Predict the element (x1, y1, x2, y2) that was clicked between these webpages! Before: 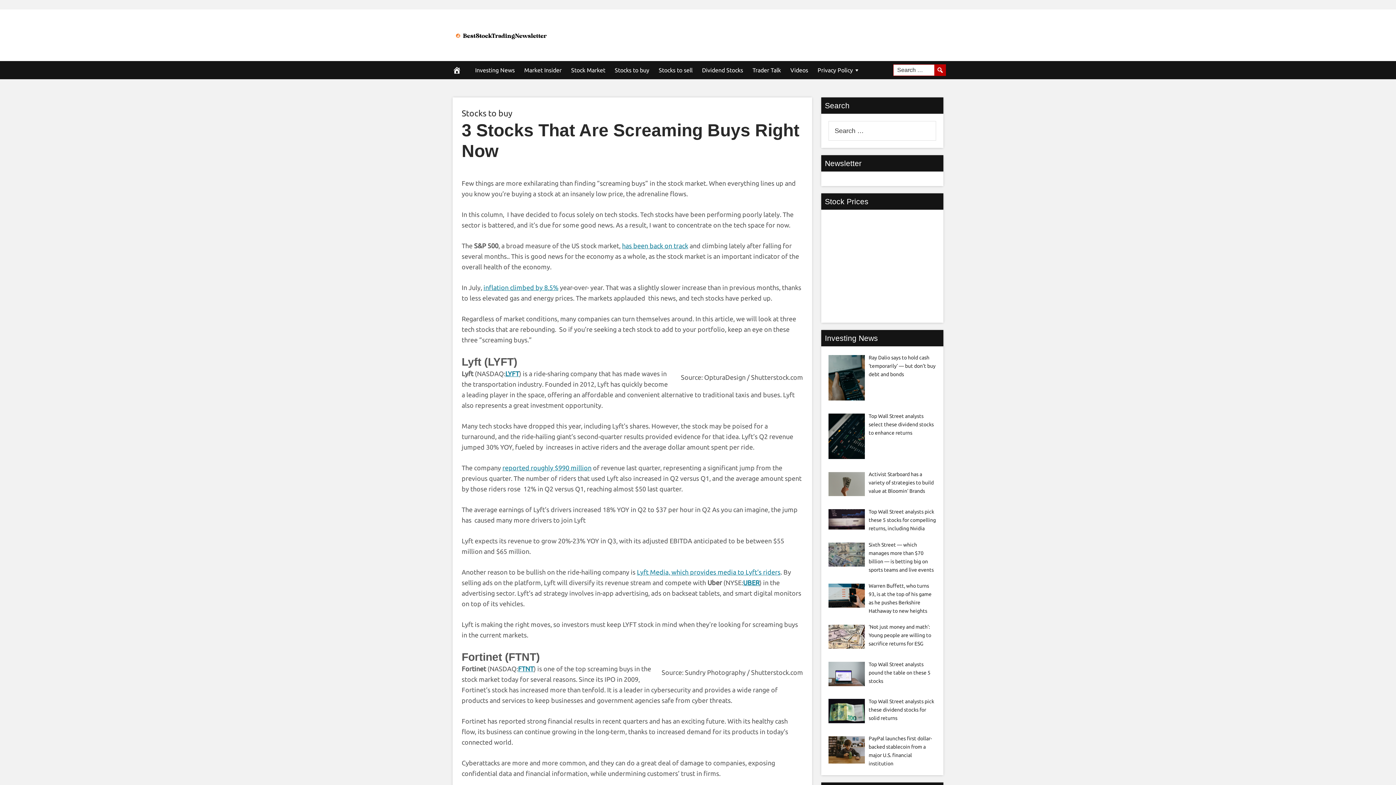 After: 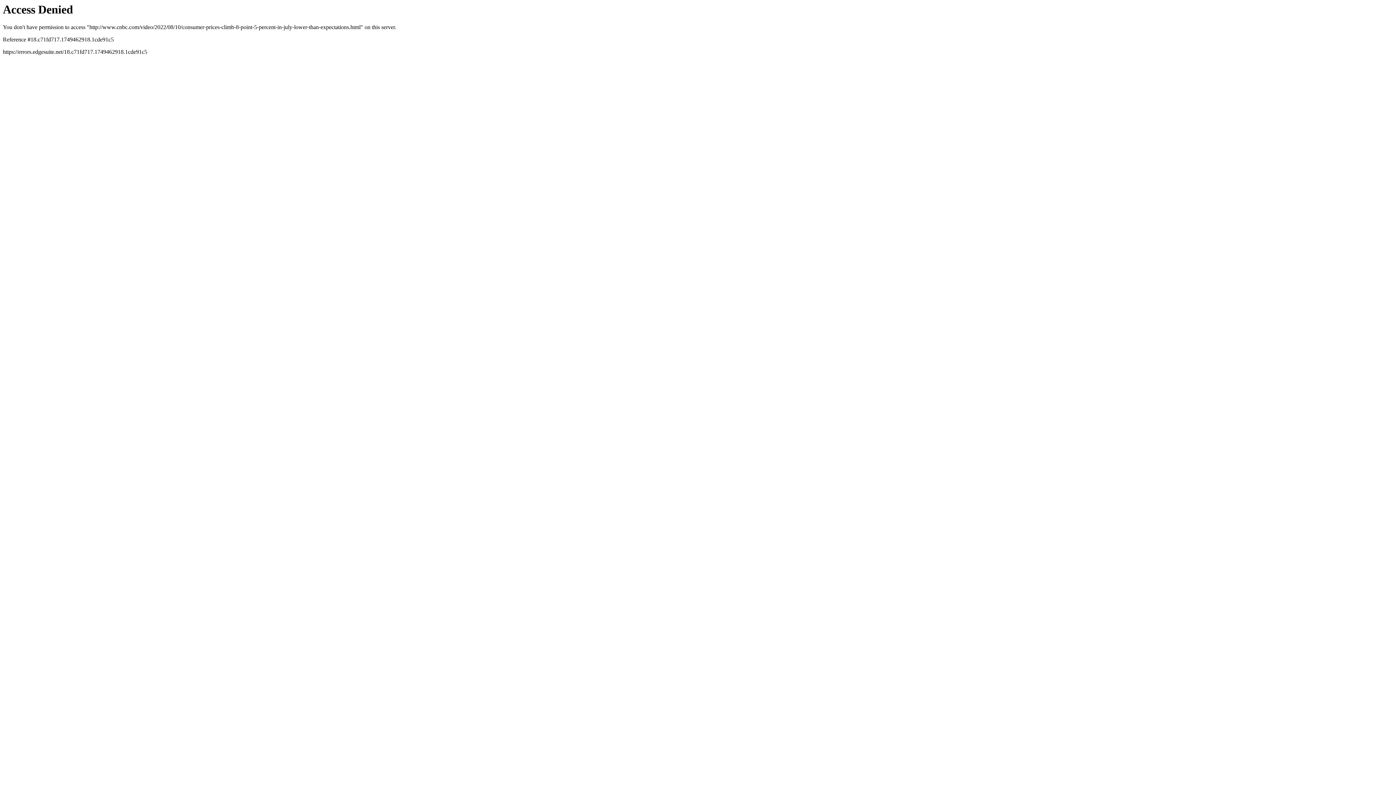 Action: bbox: (483, 284, 558, 291) label: inflation climbed by 8.5%